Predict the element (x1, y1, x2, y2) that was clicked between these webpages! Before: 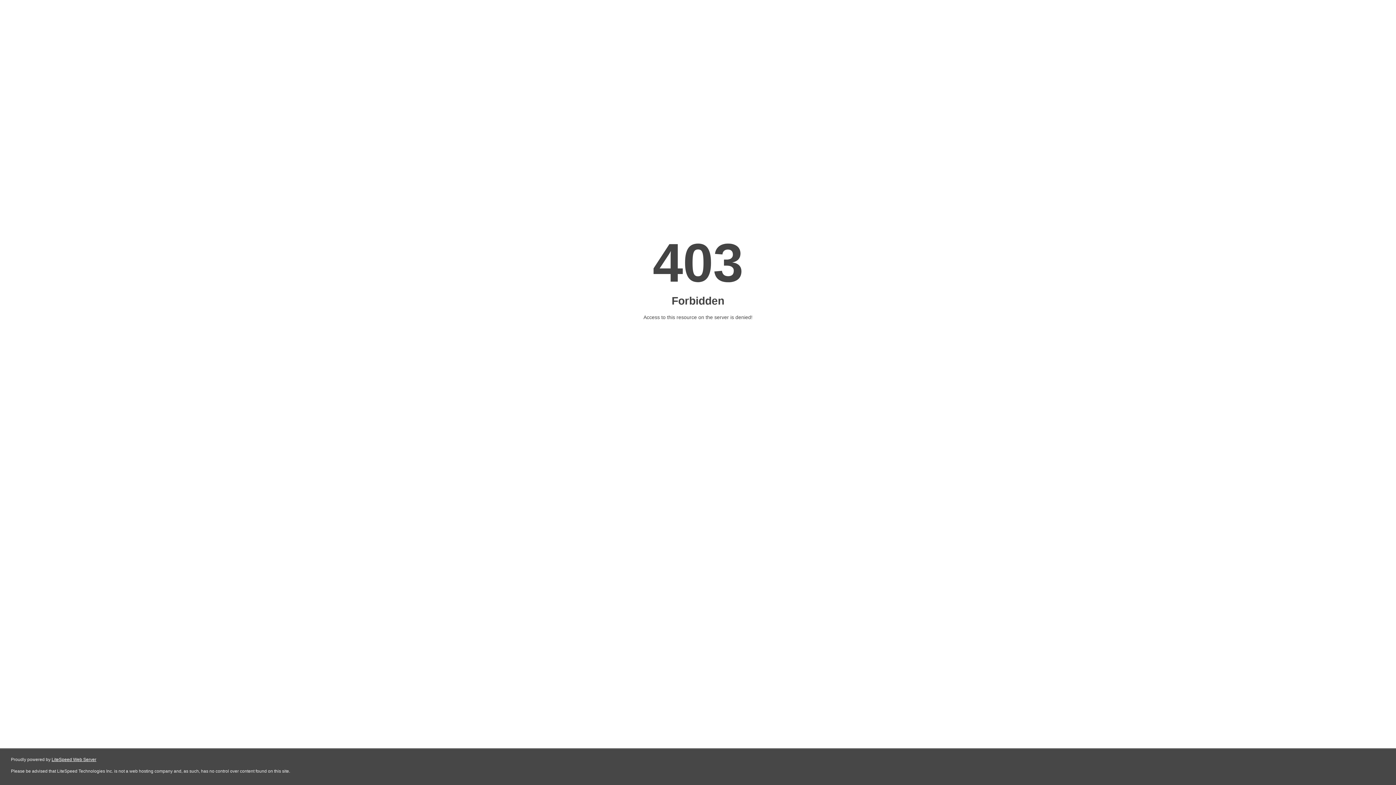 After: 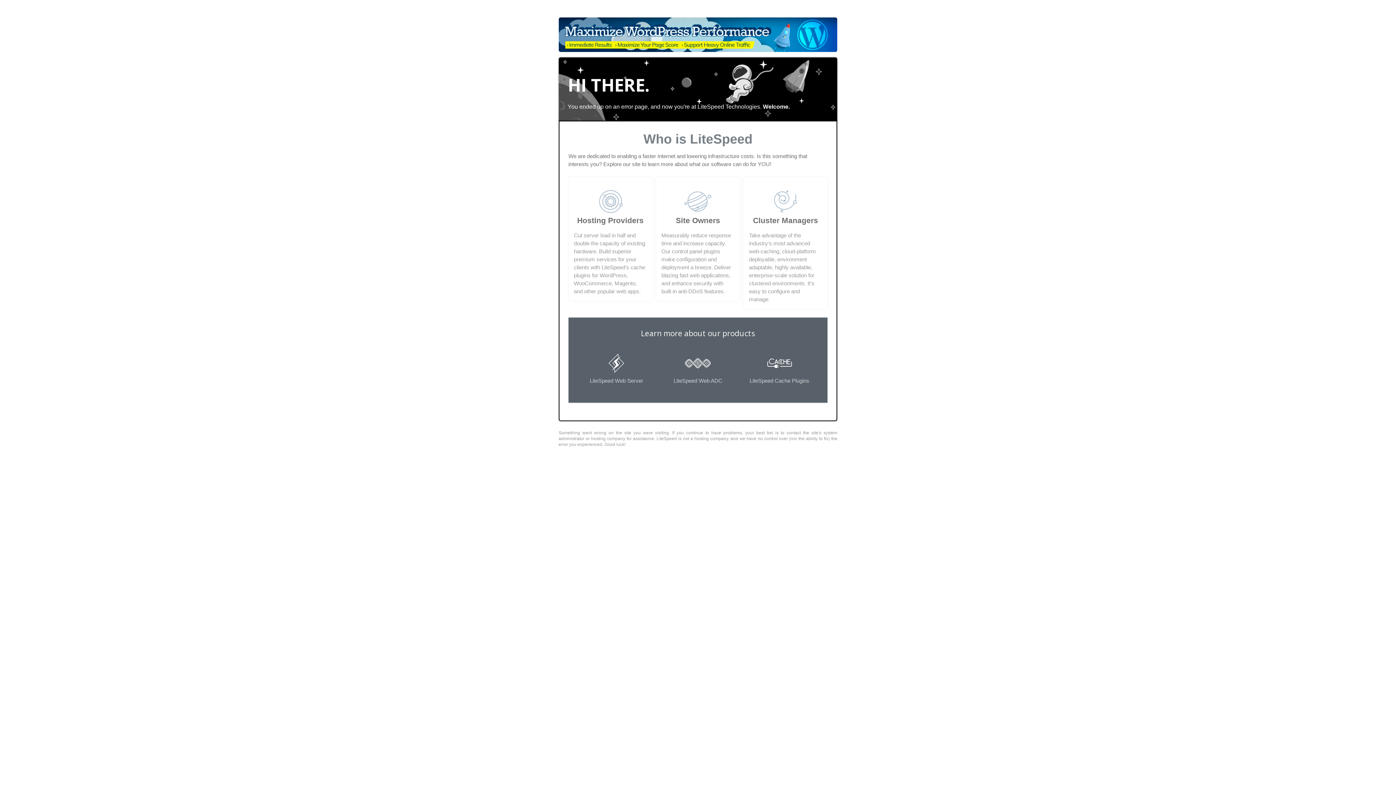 Action: label: LiteSpeed Web Server bbox: (51, 757, 96, 762)